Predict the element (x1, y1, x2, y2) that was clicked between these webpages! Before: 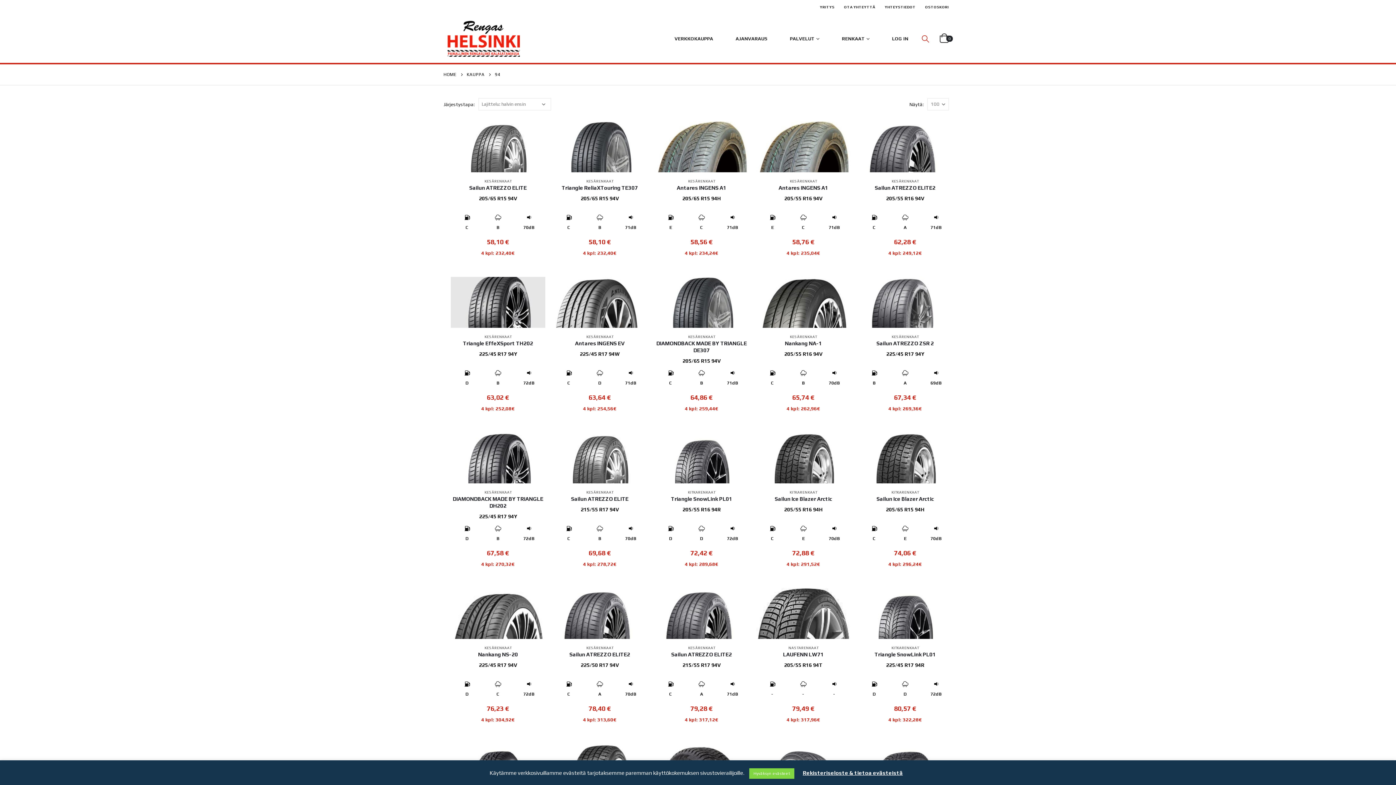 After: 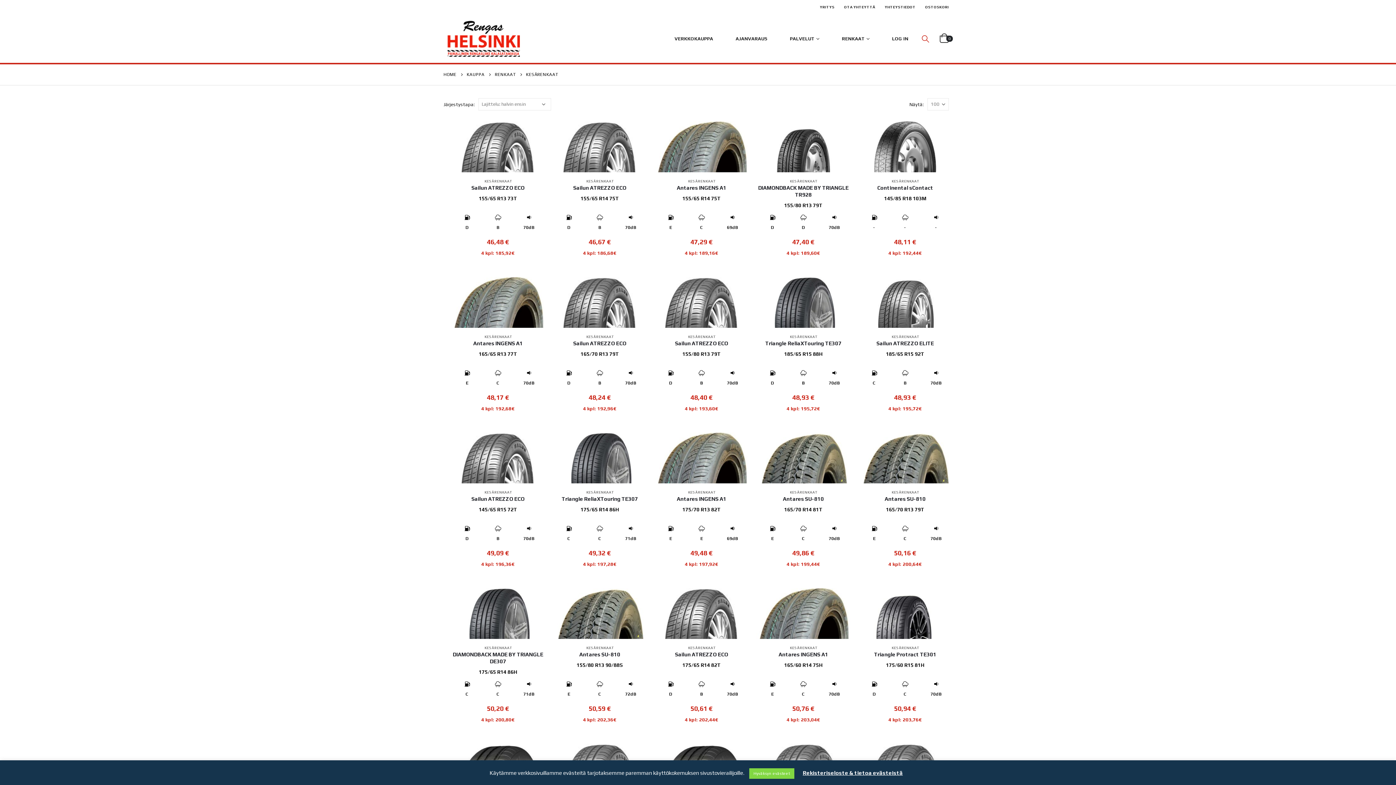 Action: label: KESÄRENKAAT bbox: (484, 646, 511, 650)